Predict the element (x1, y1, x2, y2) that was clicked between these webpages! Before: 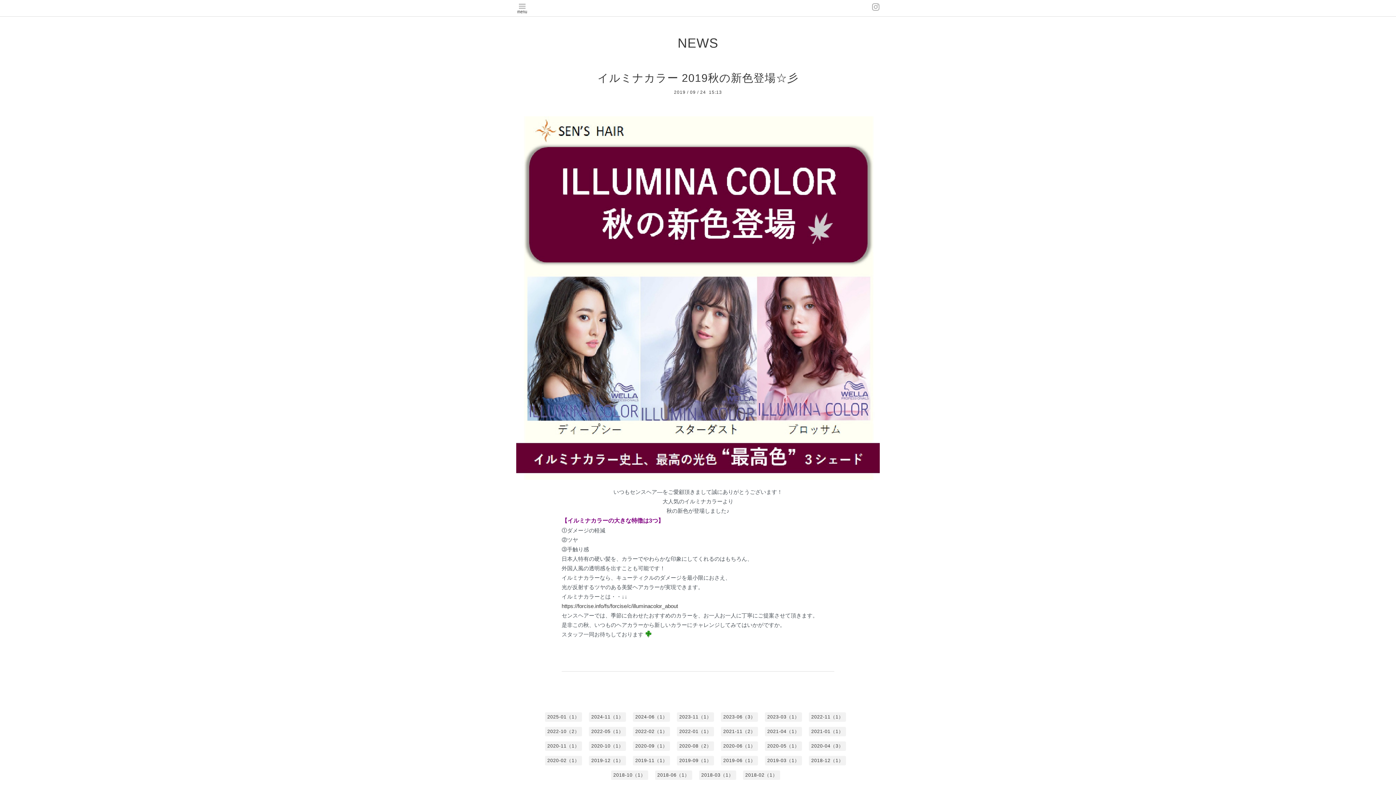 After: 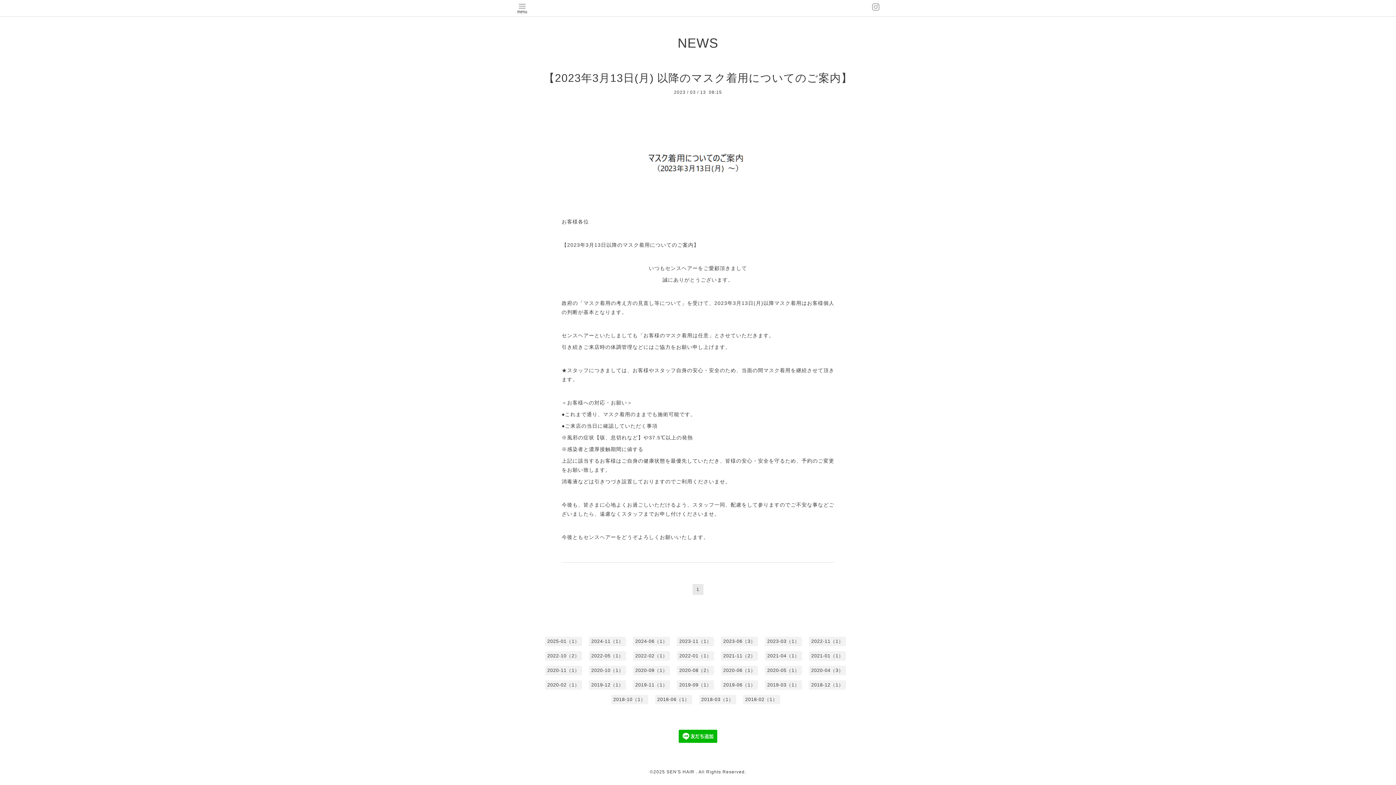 Action: bbox: (765, 712, 802, 722) label: 2023-03（1）